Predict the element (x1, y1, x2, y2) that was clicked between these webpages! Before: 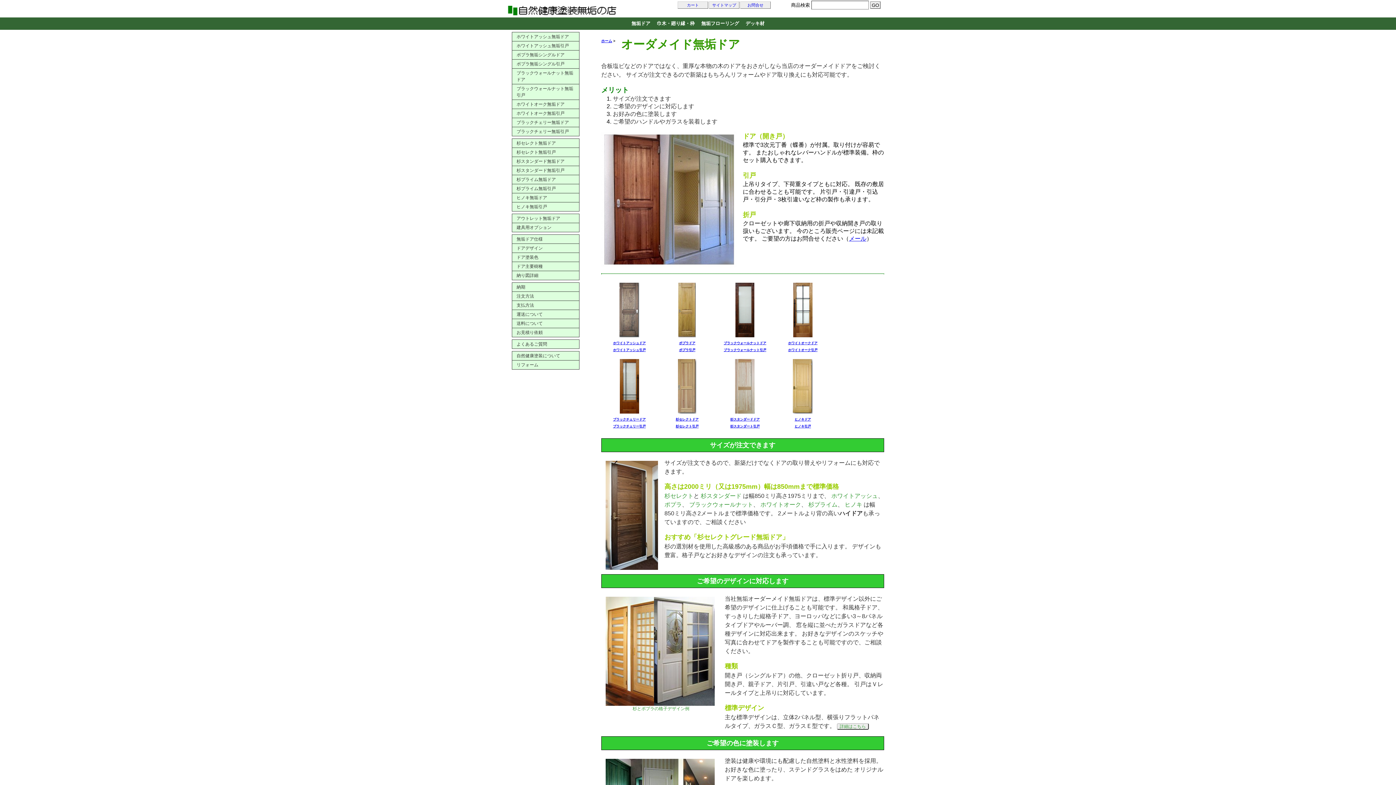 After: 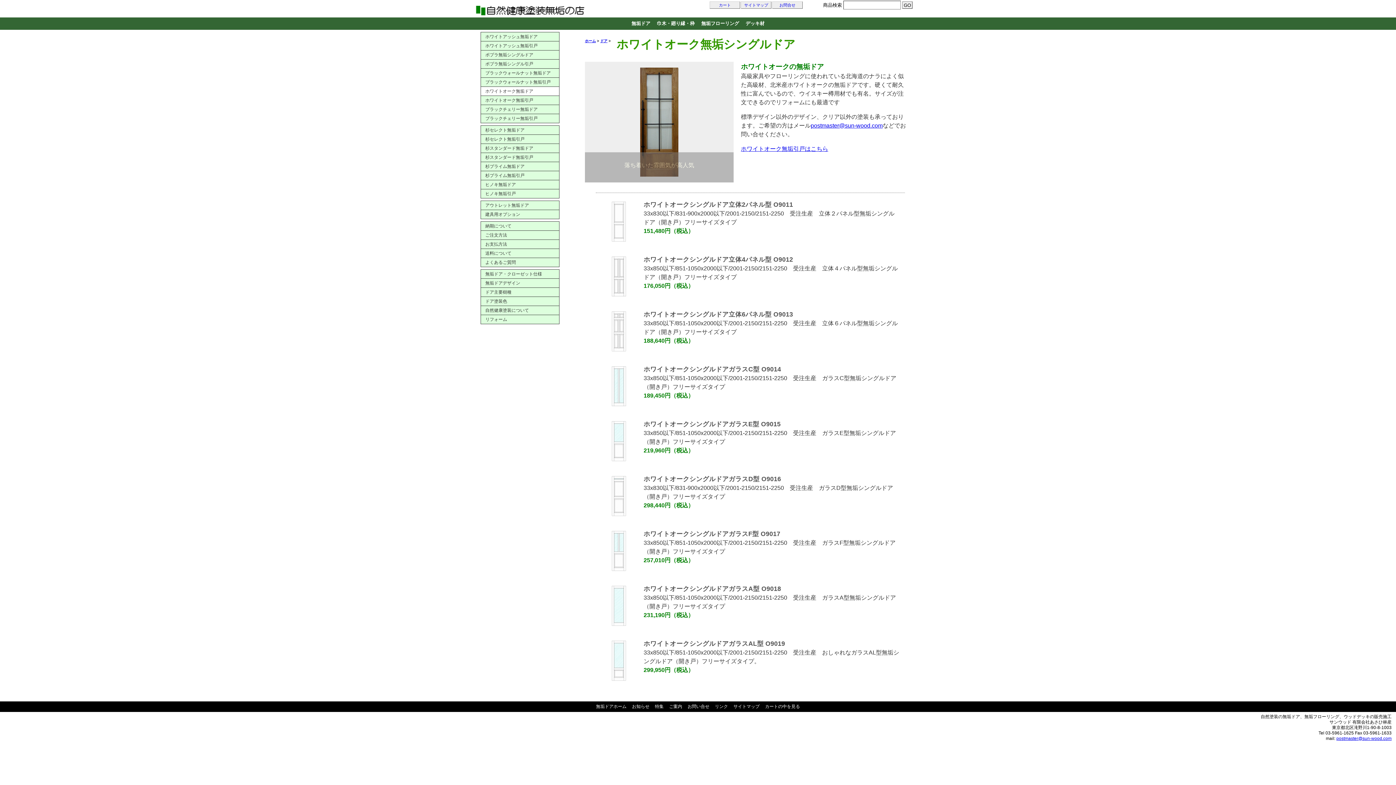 Action: bbox: (777, 340, 829, 345) label: ホワイトオークドア